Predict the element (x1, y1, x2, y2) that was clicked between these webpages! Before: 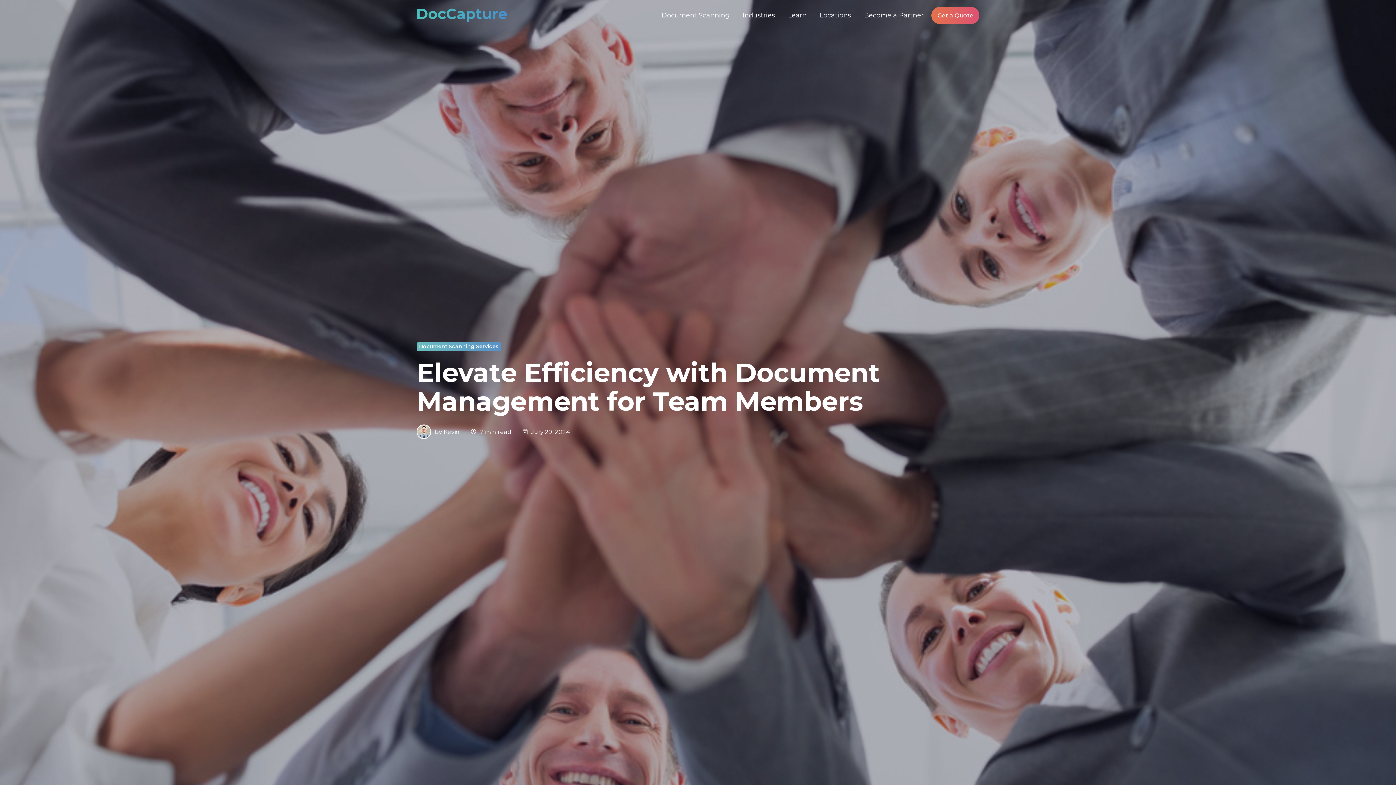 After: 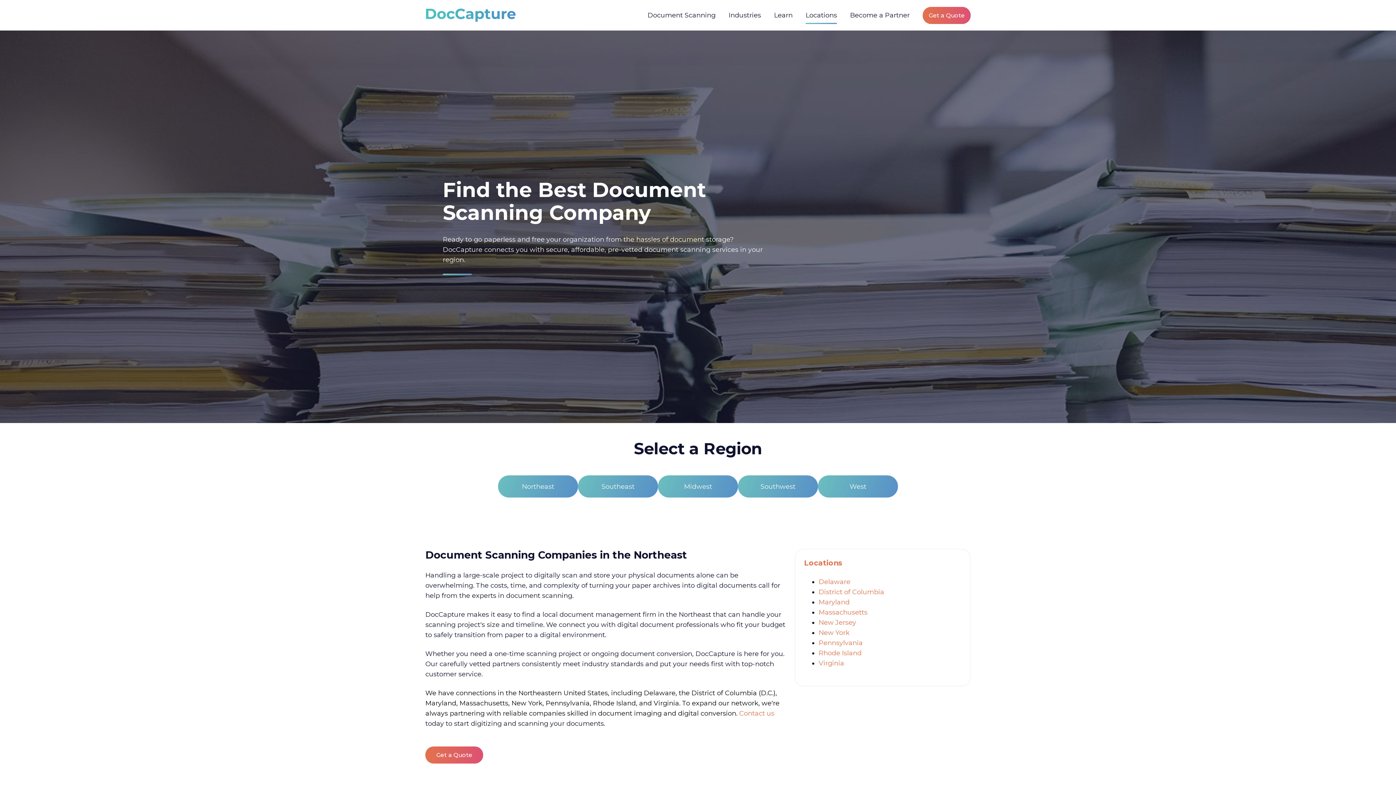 Action: bbox: (819, 6, 851, 24) label: Locations